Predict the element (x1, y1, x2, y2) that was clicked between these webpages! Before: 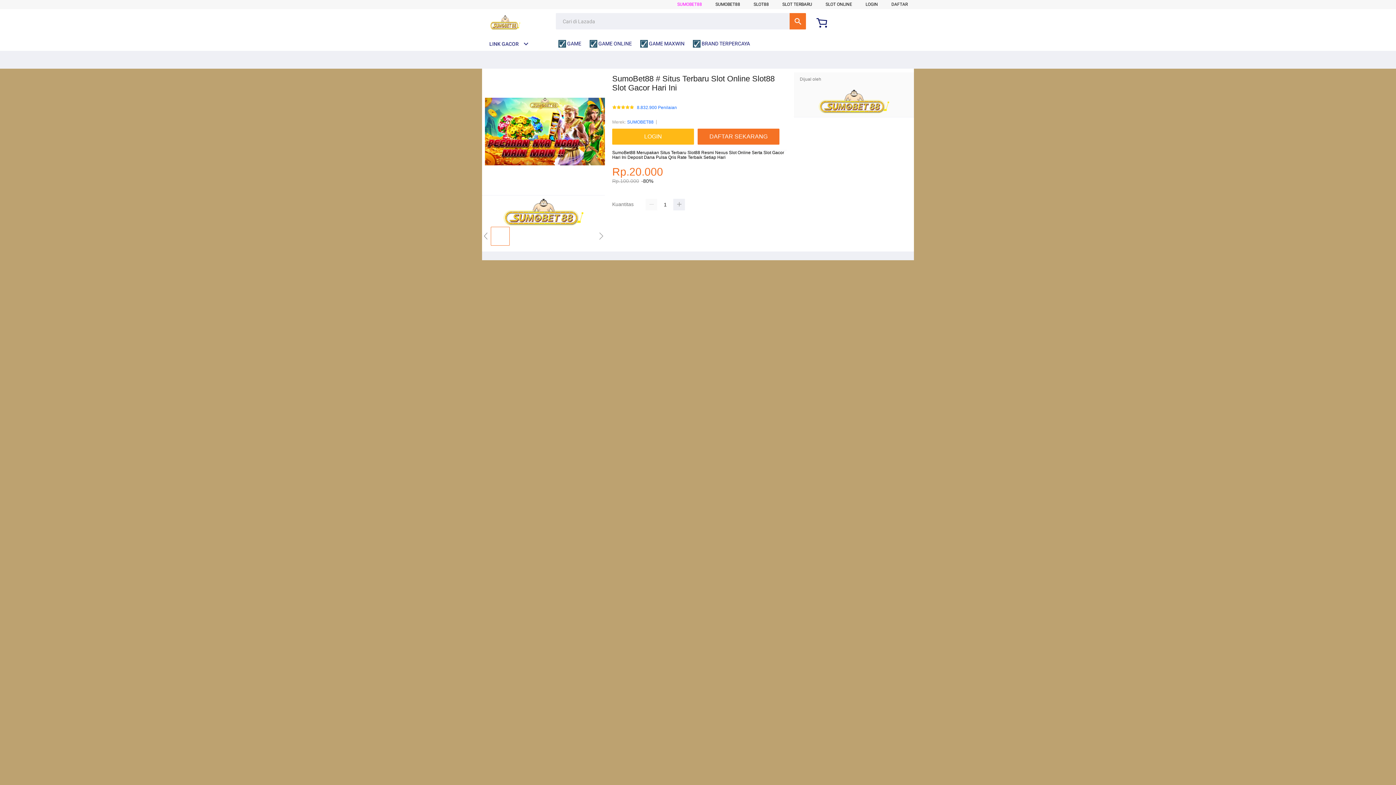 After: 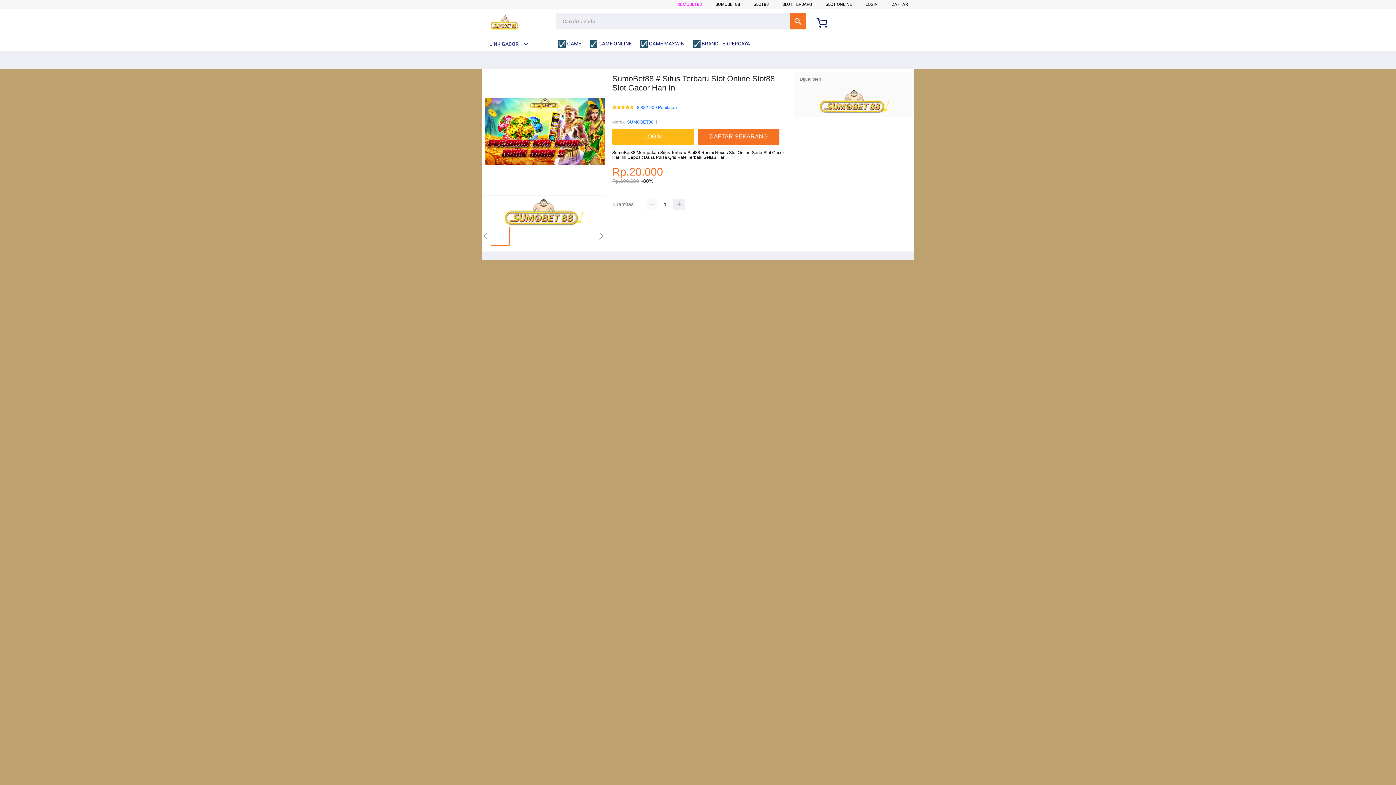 Action: label:  GAME MAXWIN bbox: (640, 36, 688, 50)